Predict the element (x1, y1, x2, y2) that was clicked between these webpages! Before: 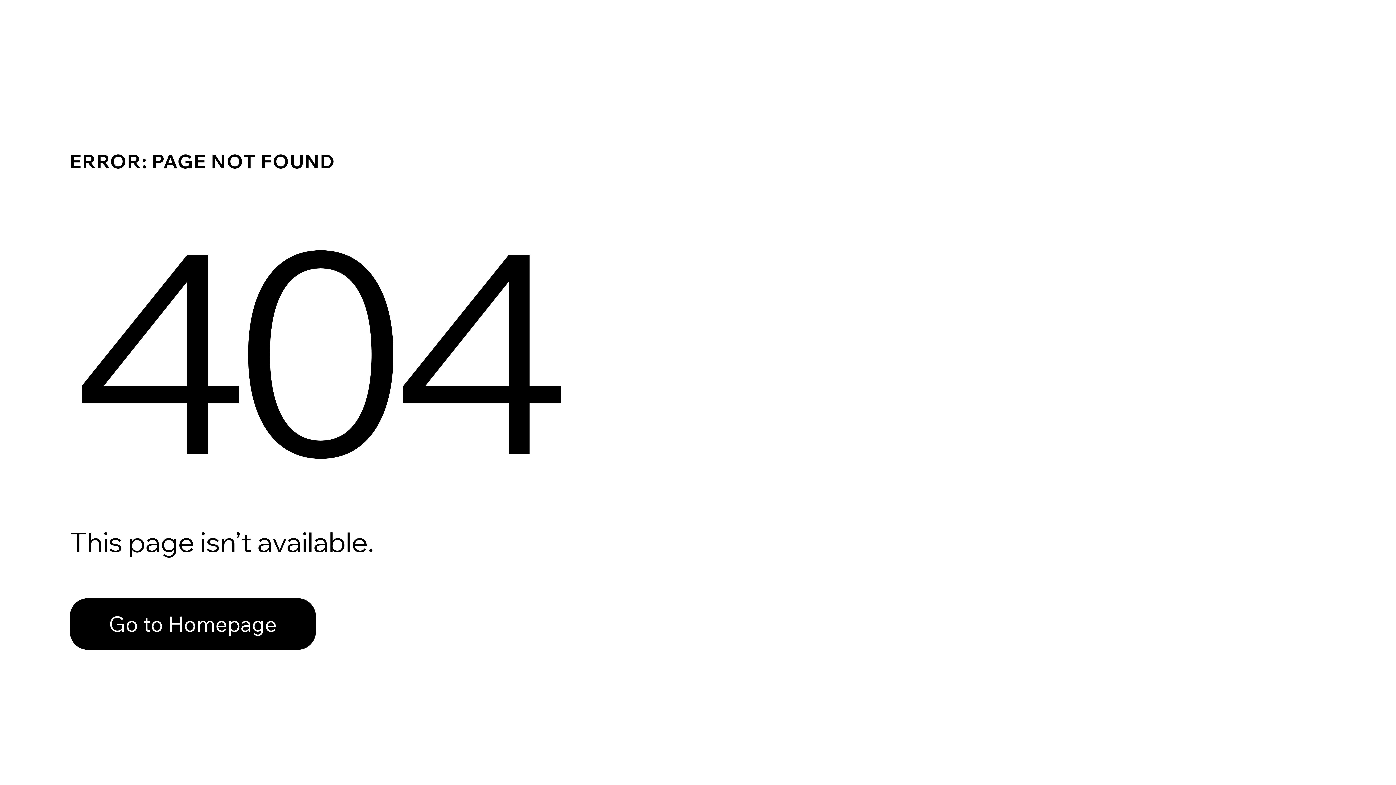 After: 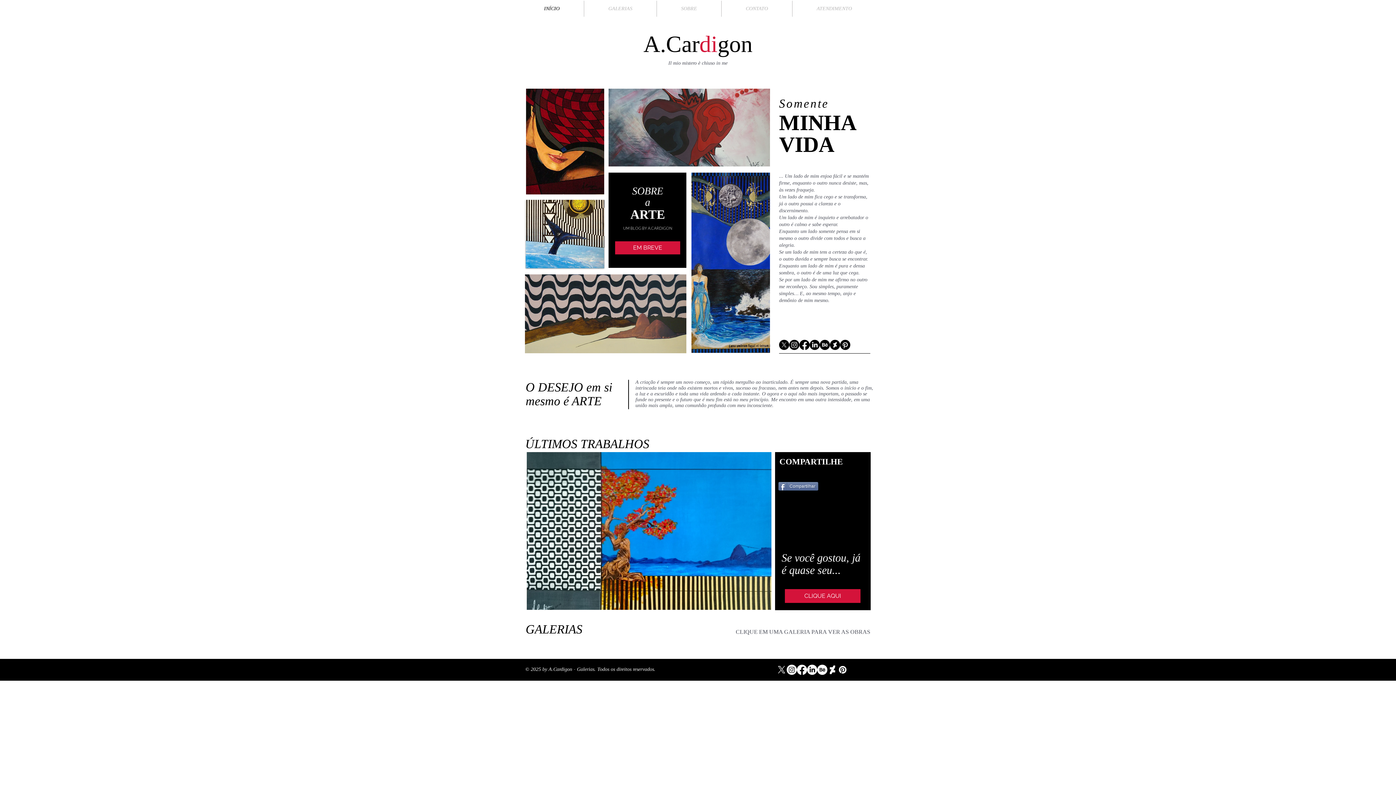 Action: label: Go to Homepage bbox: (69, 598, 316, 650)